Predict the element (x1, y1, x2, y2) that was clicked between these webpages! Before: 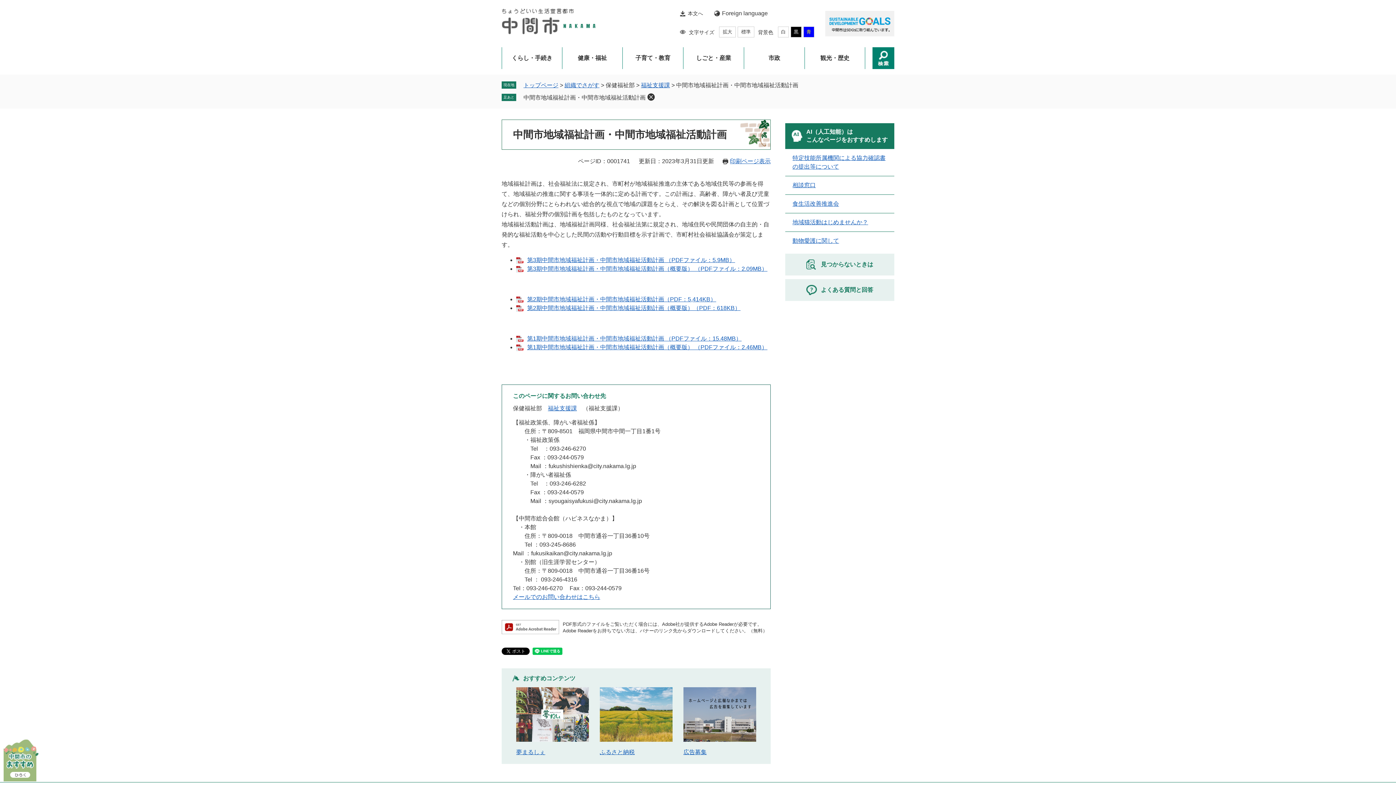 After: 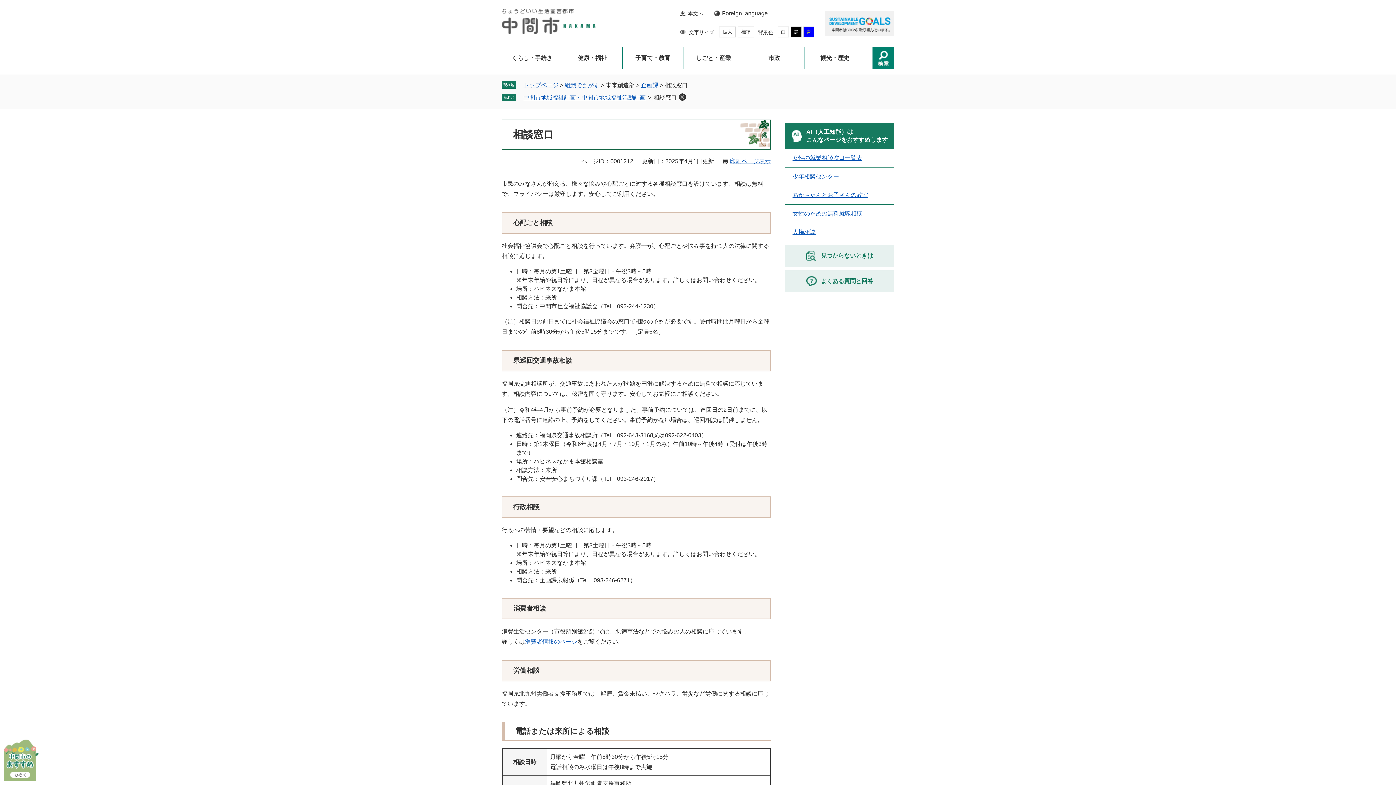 Action: bbox: (792, 182, 816, 188) label: 相談窓口